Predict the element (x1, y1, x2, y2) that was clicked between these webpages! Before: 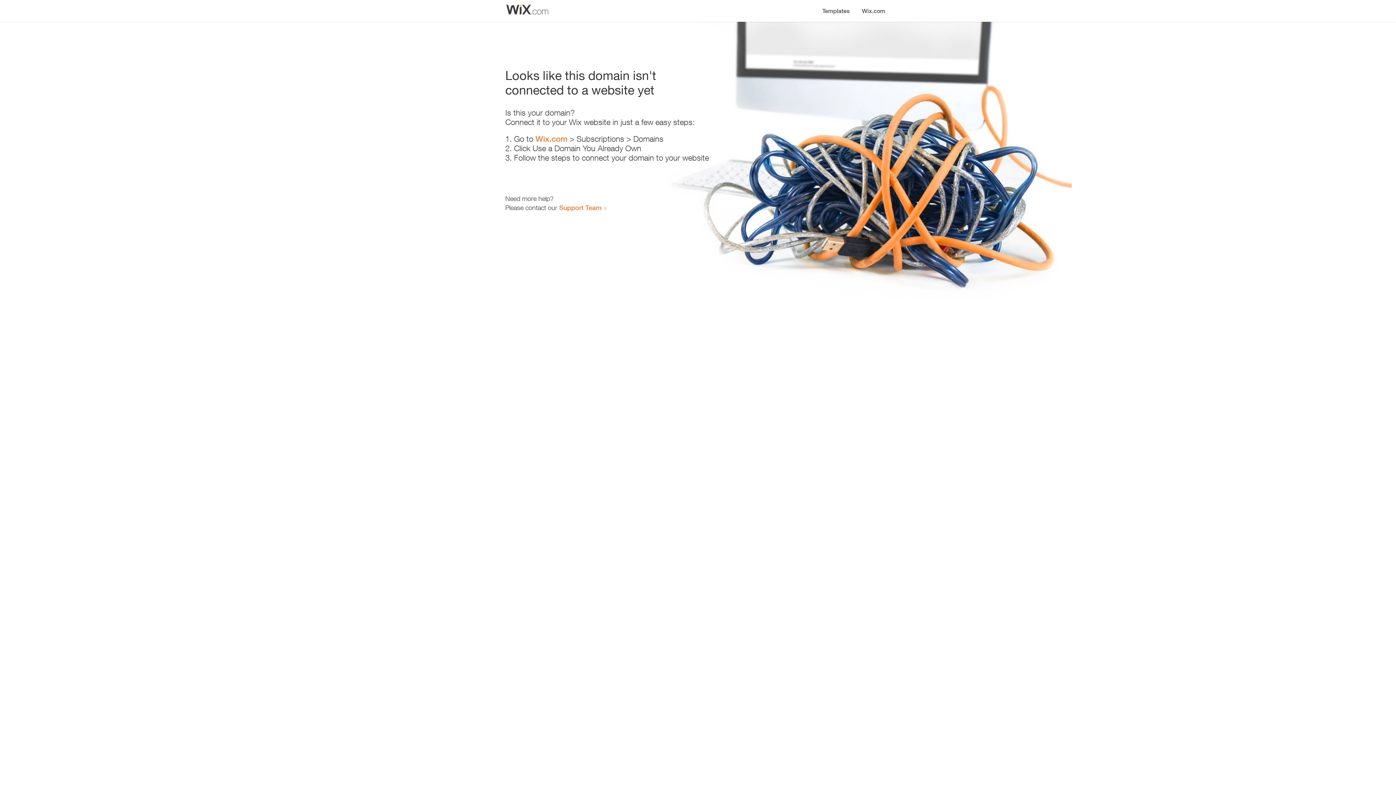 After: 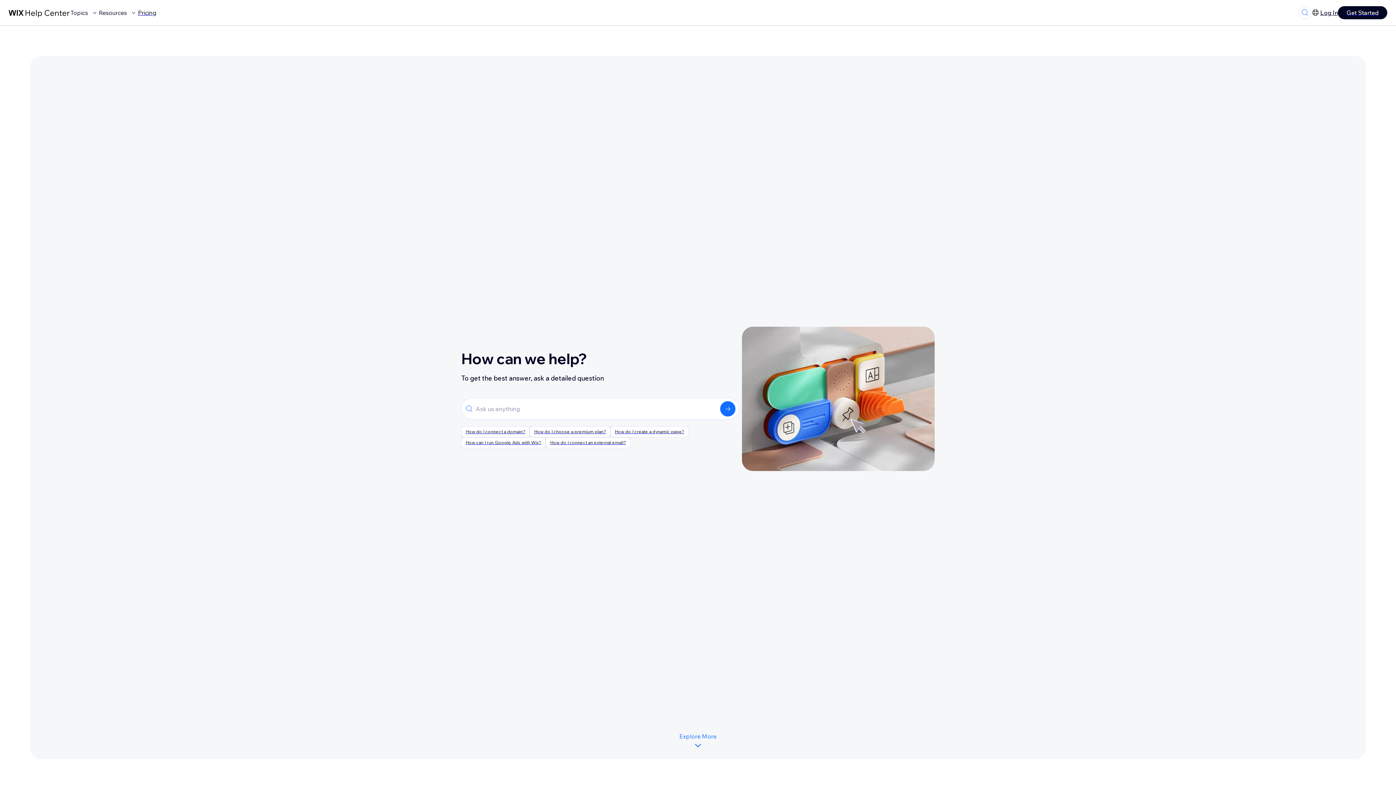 Action: label: Support Team bbox: (559, 203, 601, 211)